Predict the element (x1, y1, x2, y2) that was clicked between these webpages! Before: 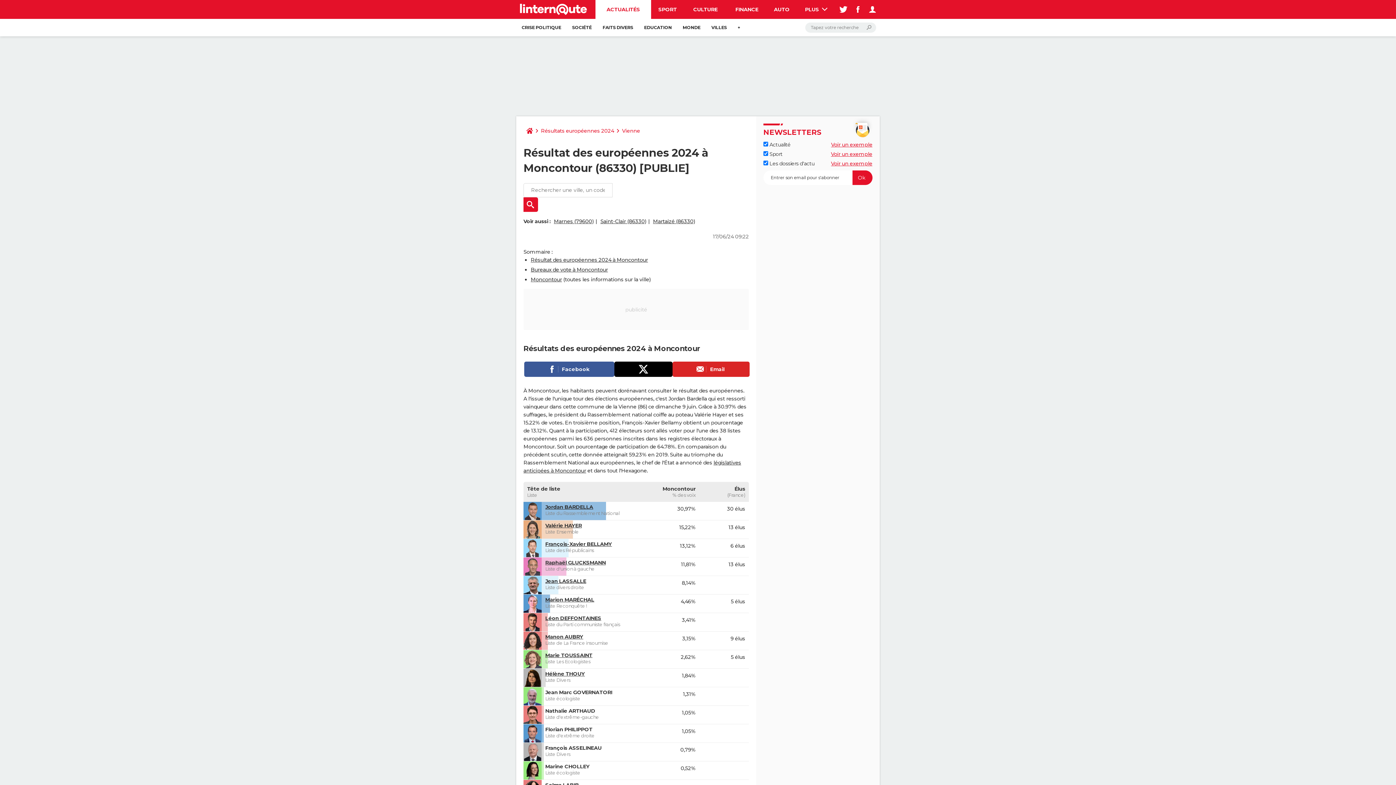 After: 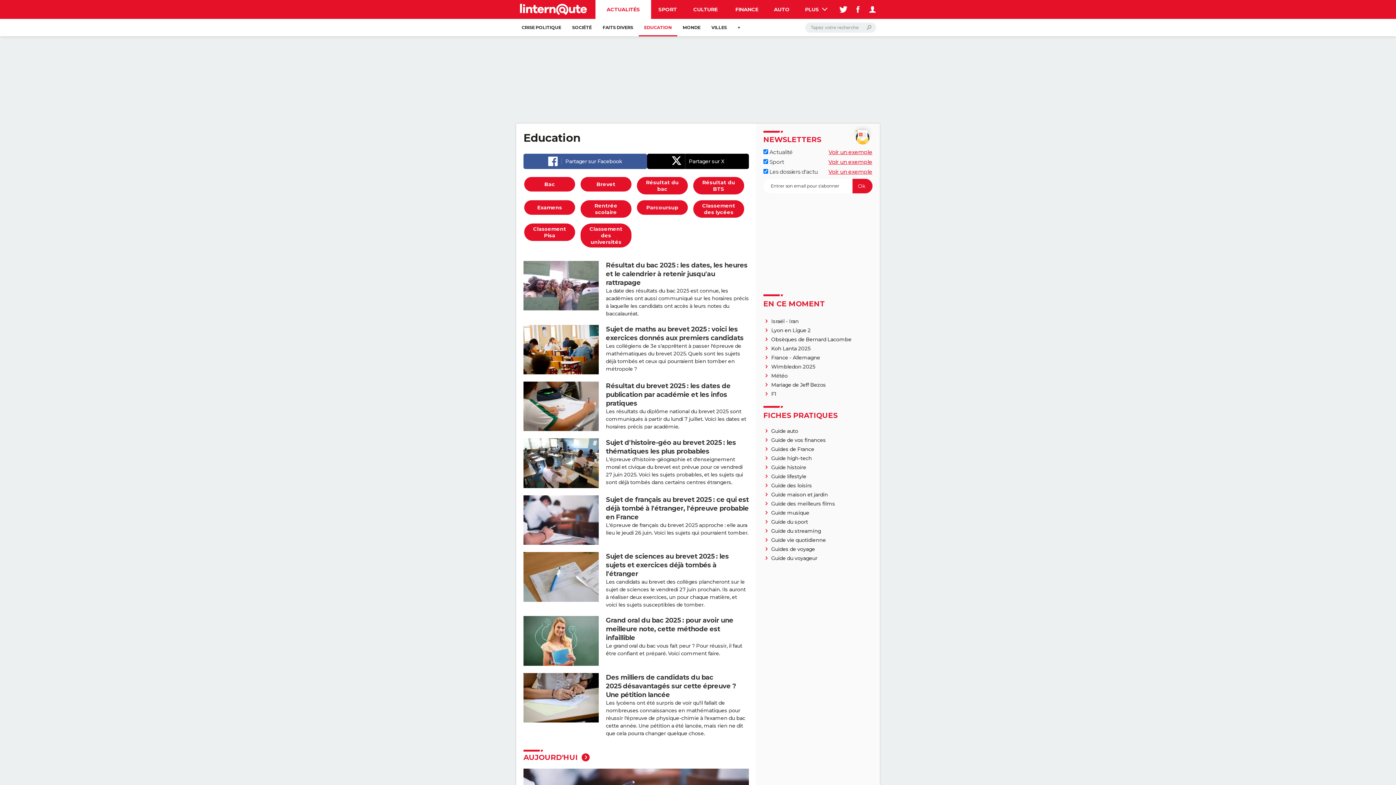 Action: label: EDUCATION bbox: (638, 18, 677, 36)